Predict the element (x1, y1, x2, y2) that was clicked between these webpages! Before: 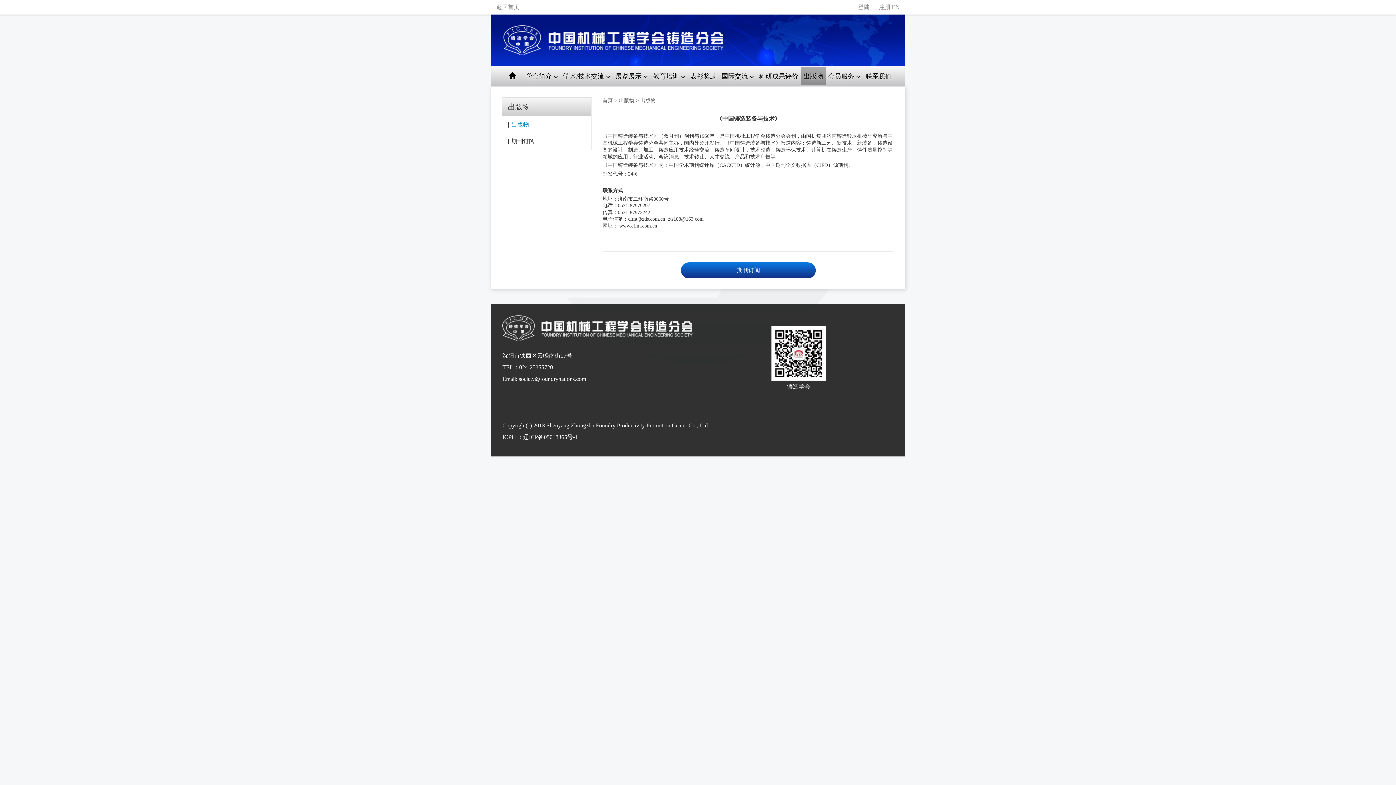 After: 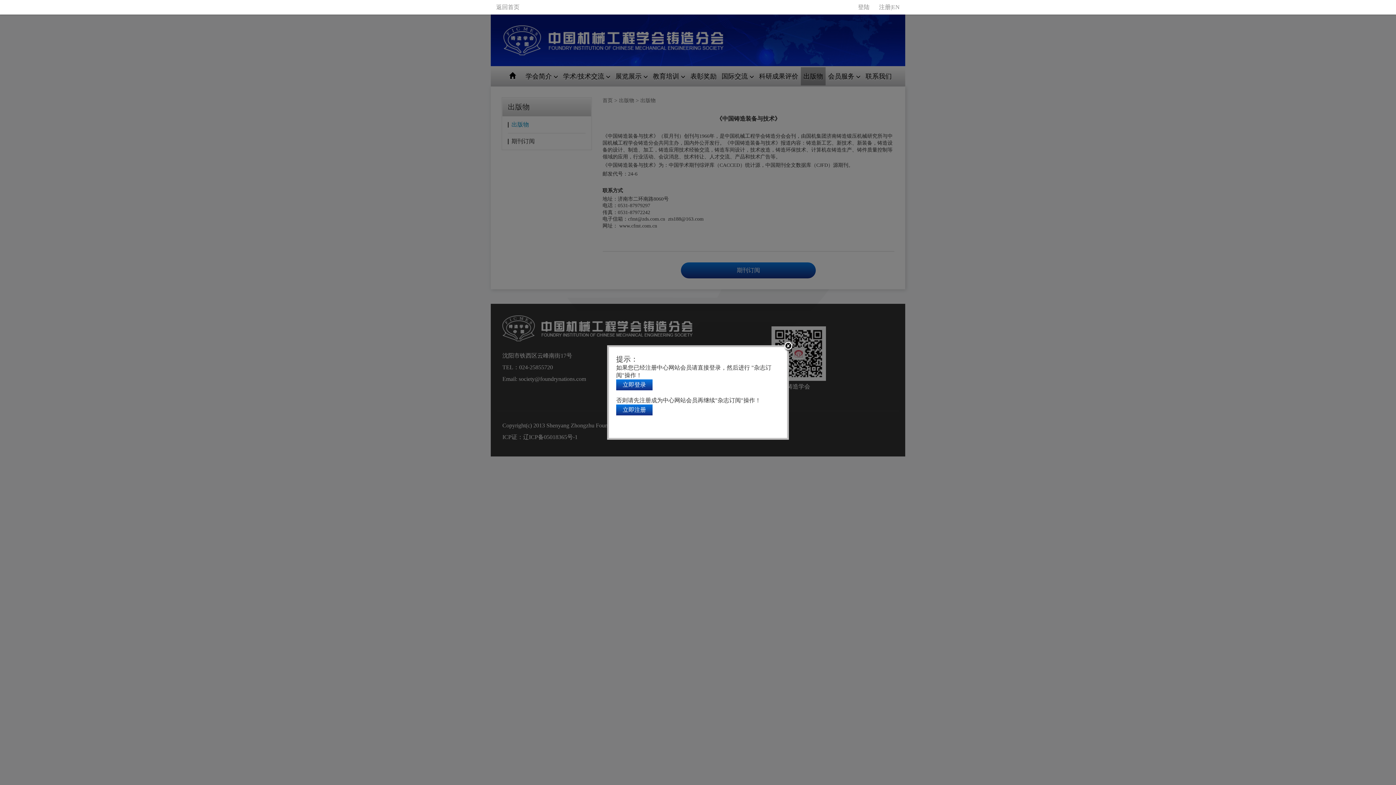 Action: label: 期刊订阅 bbox: (681, 262, 816, 278)